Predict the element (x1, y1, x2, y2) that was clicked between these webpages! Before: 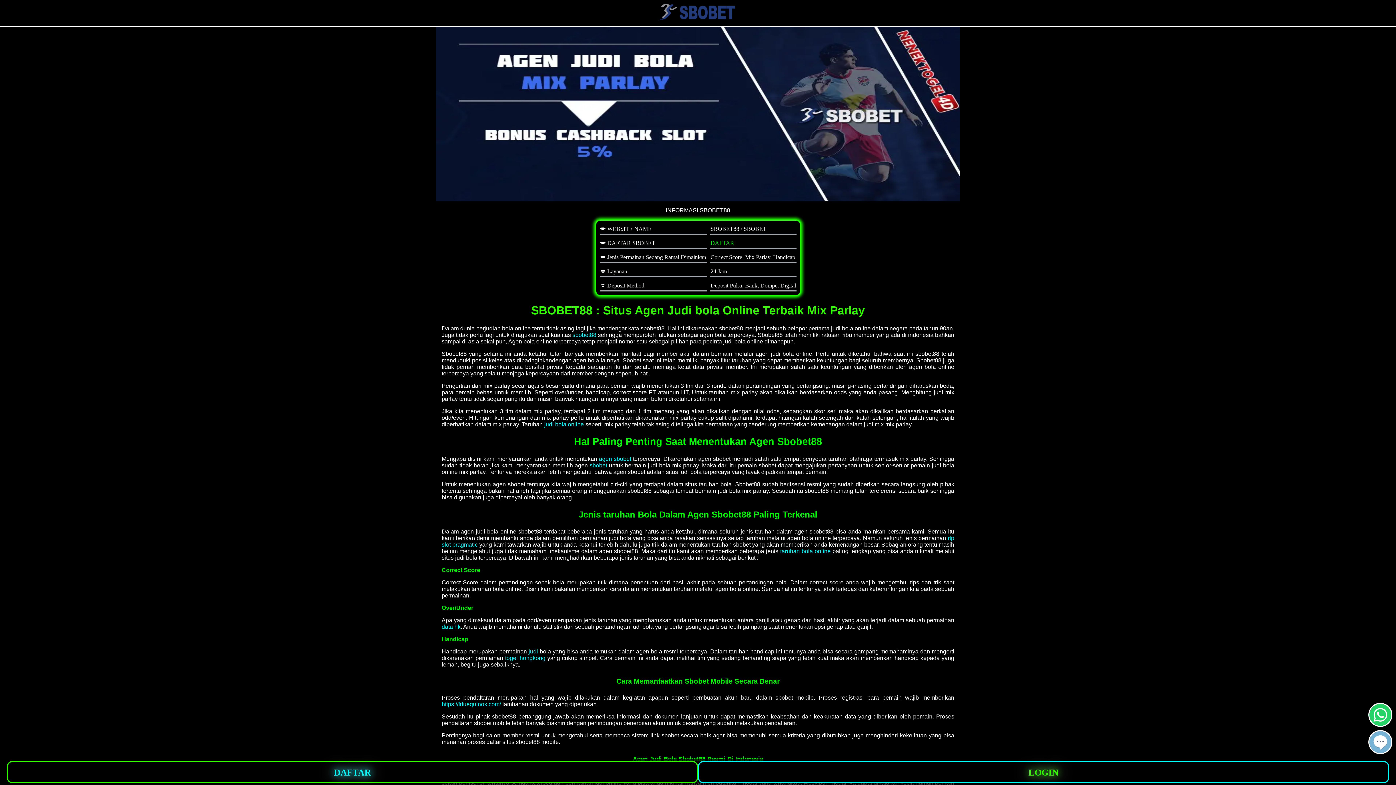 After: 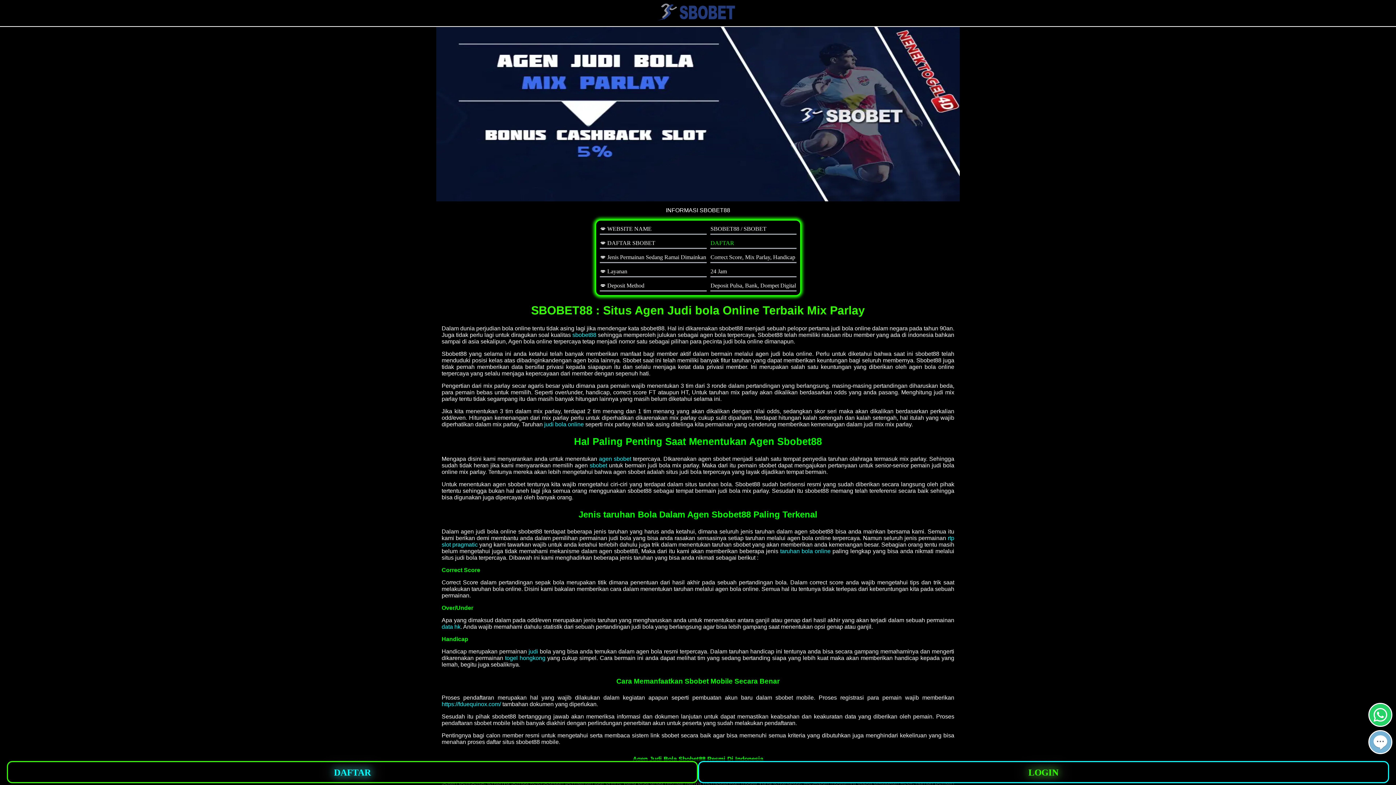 Action: label: agen sbobet bbox: (599, 456, 631, 462)